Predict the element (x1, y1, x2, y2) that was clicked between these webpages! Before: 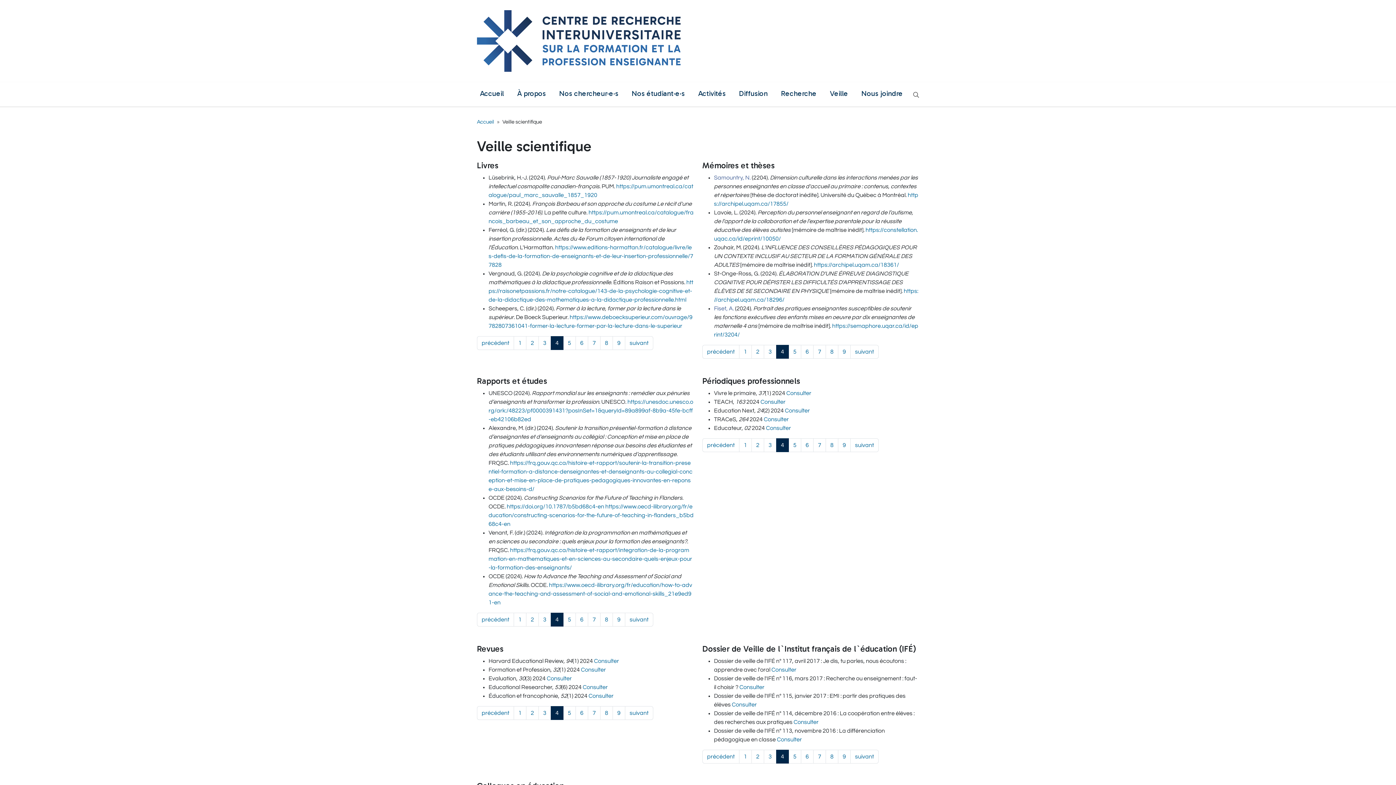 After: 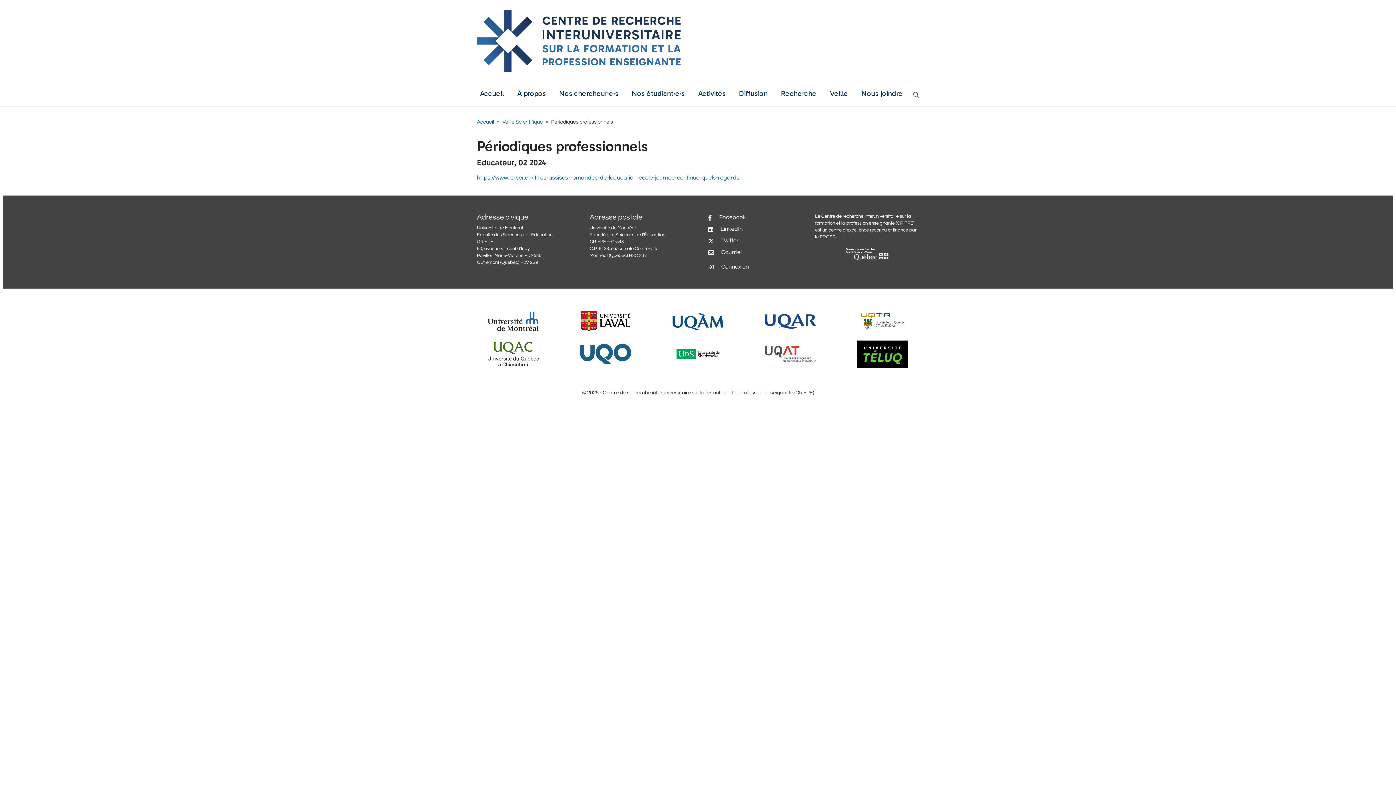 Action: bbox: (766, 425, 791, 431) label: Consulter